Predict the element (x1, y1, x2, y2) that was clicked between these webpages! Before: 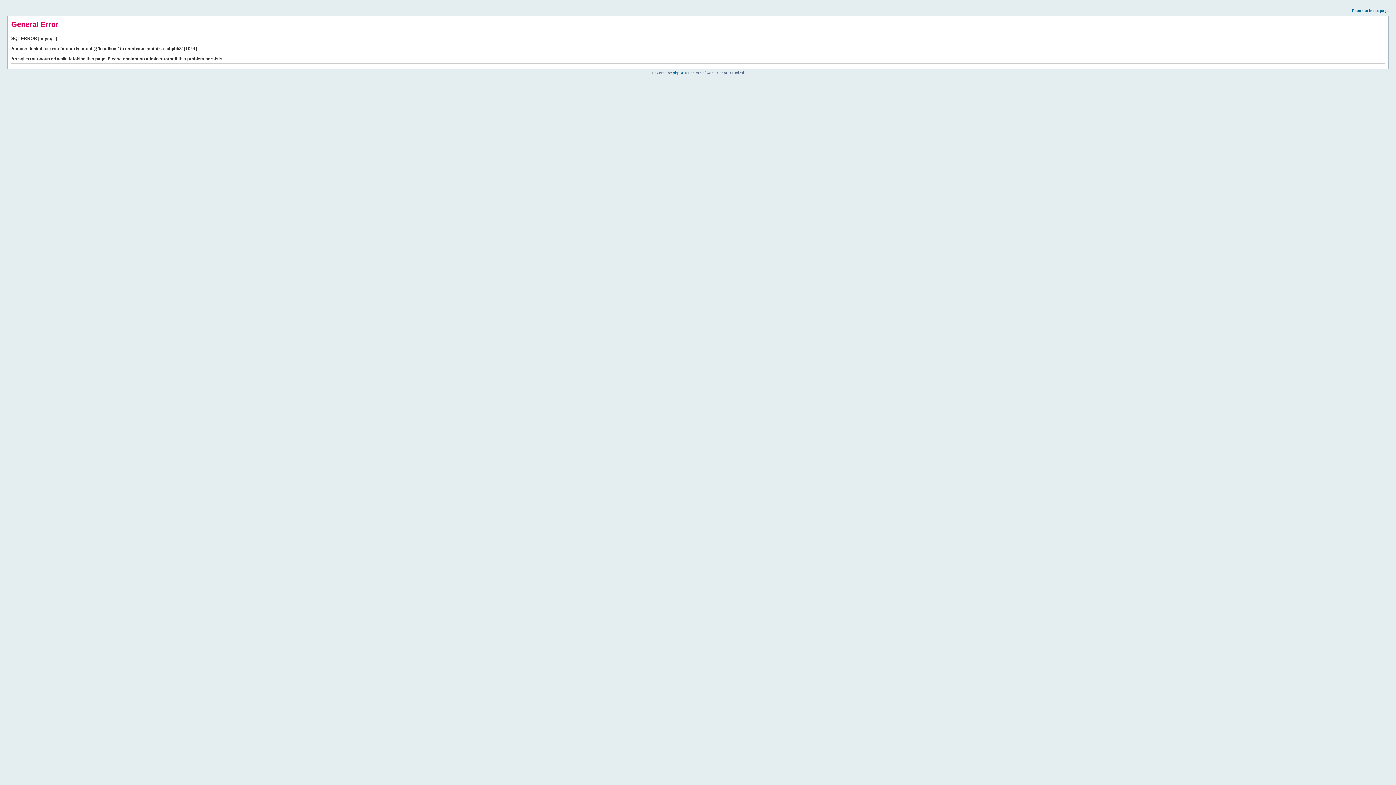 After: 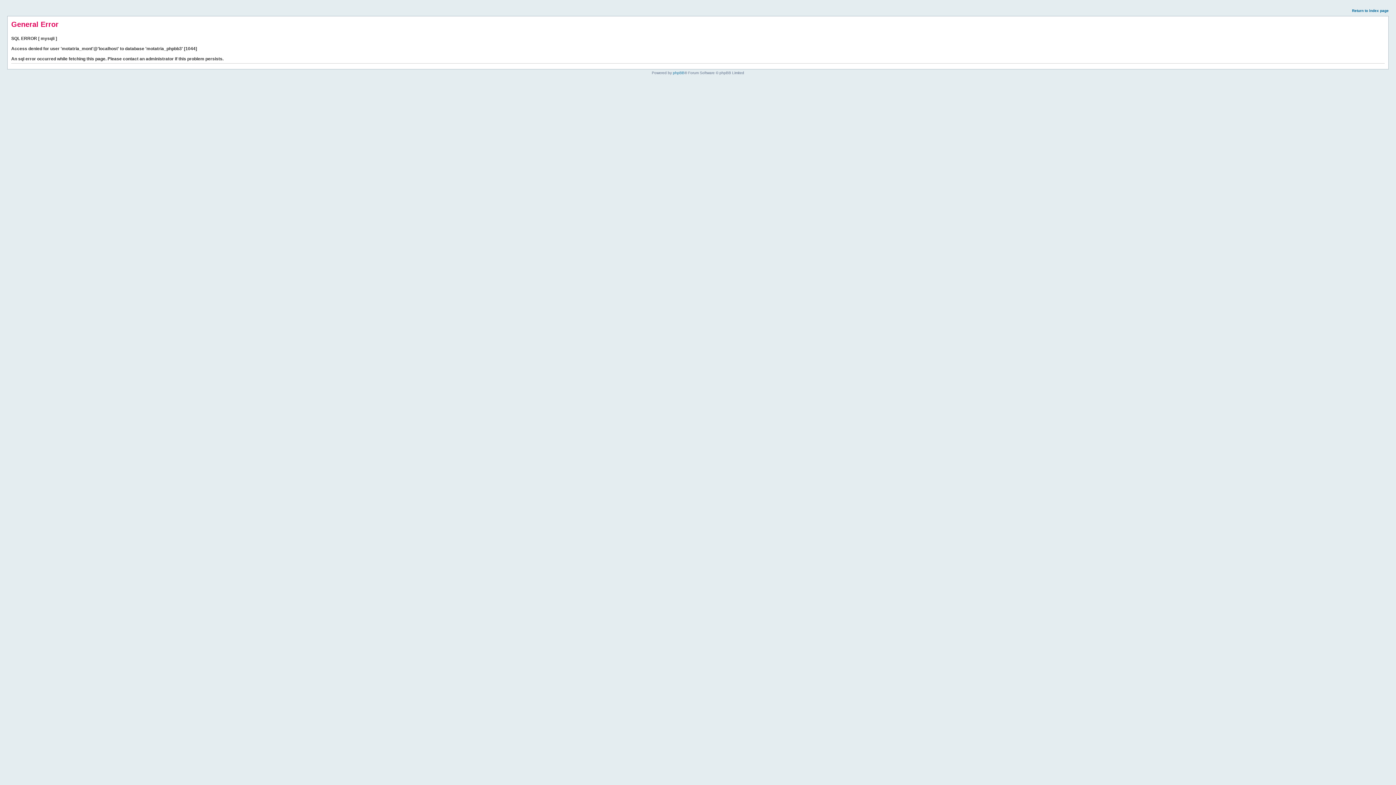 Action: bbox: (1352, 8, 1389, 12) label: Return to index page